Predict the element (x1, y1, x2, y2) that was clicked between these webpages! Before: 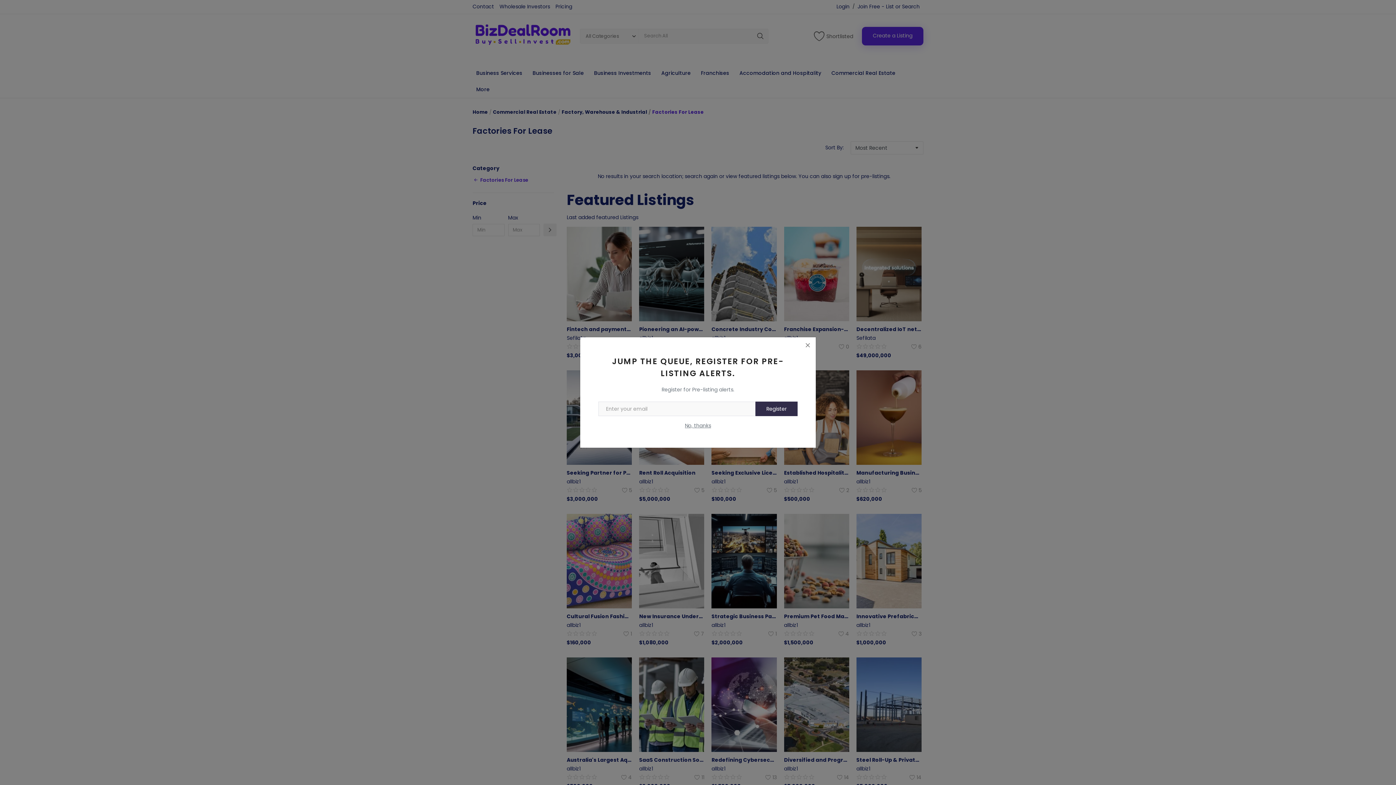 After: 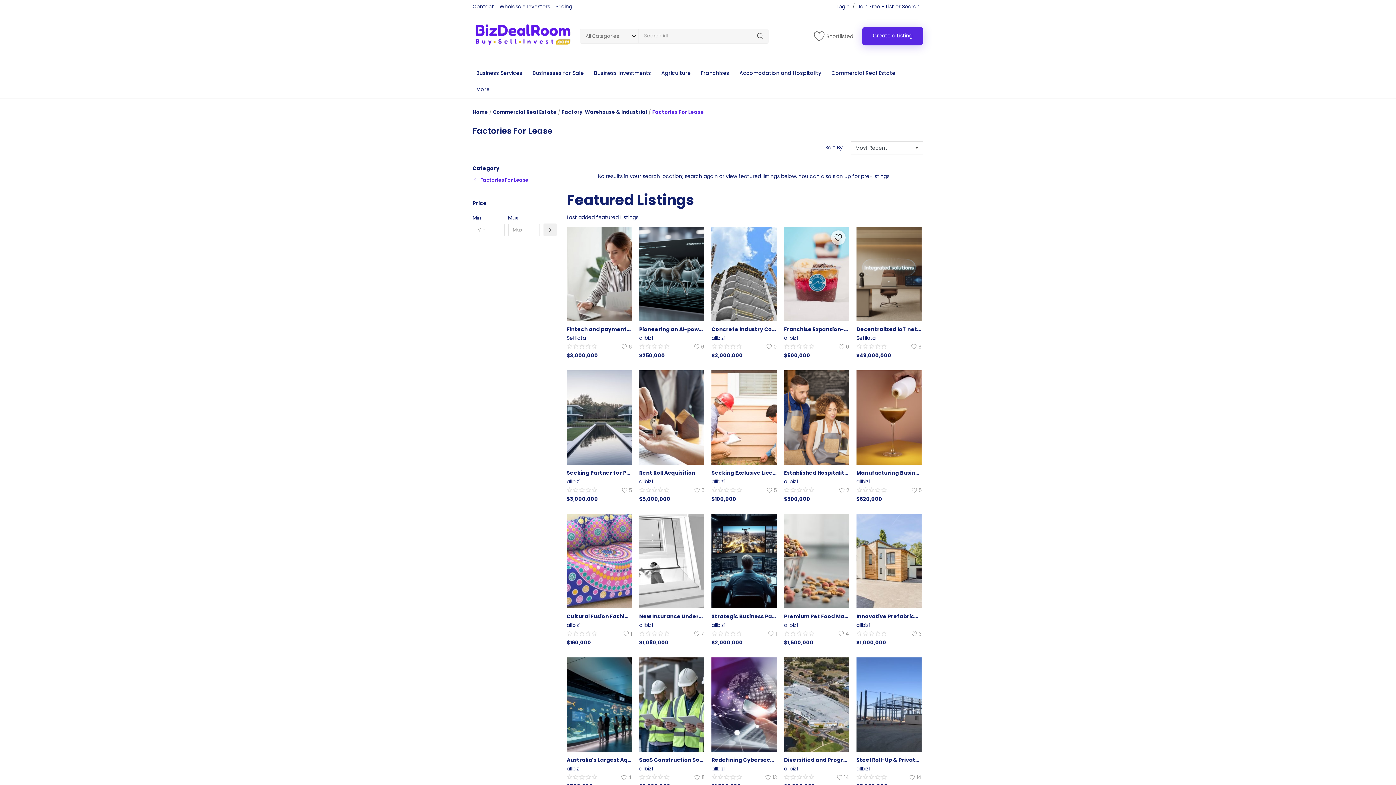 Action: bbox: (801, 339, 814, 351)